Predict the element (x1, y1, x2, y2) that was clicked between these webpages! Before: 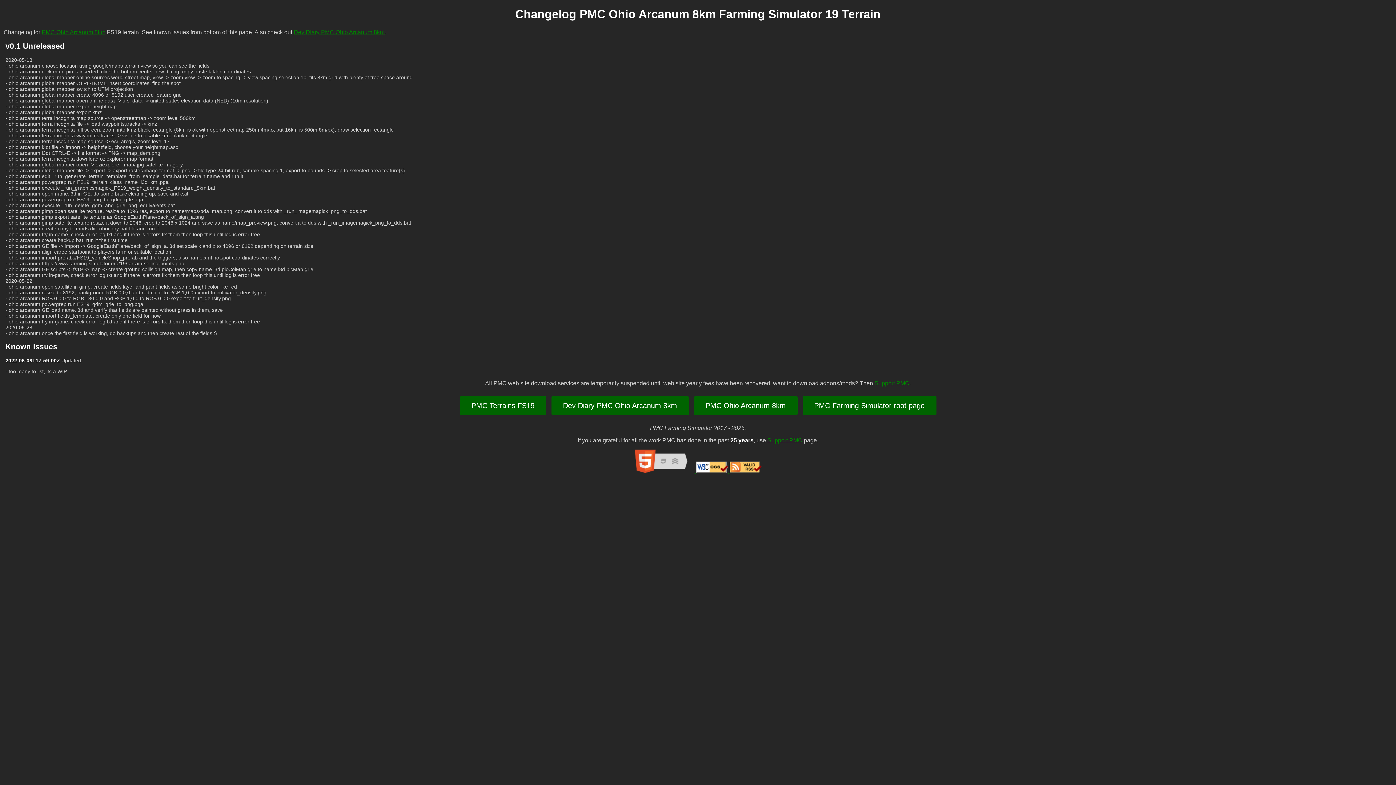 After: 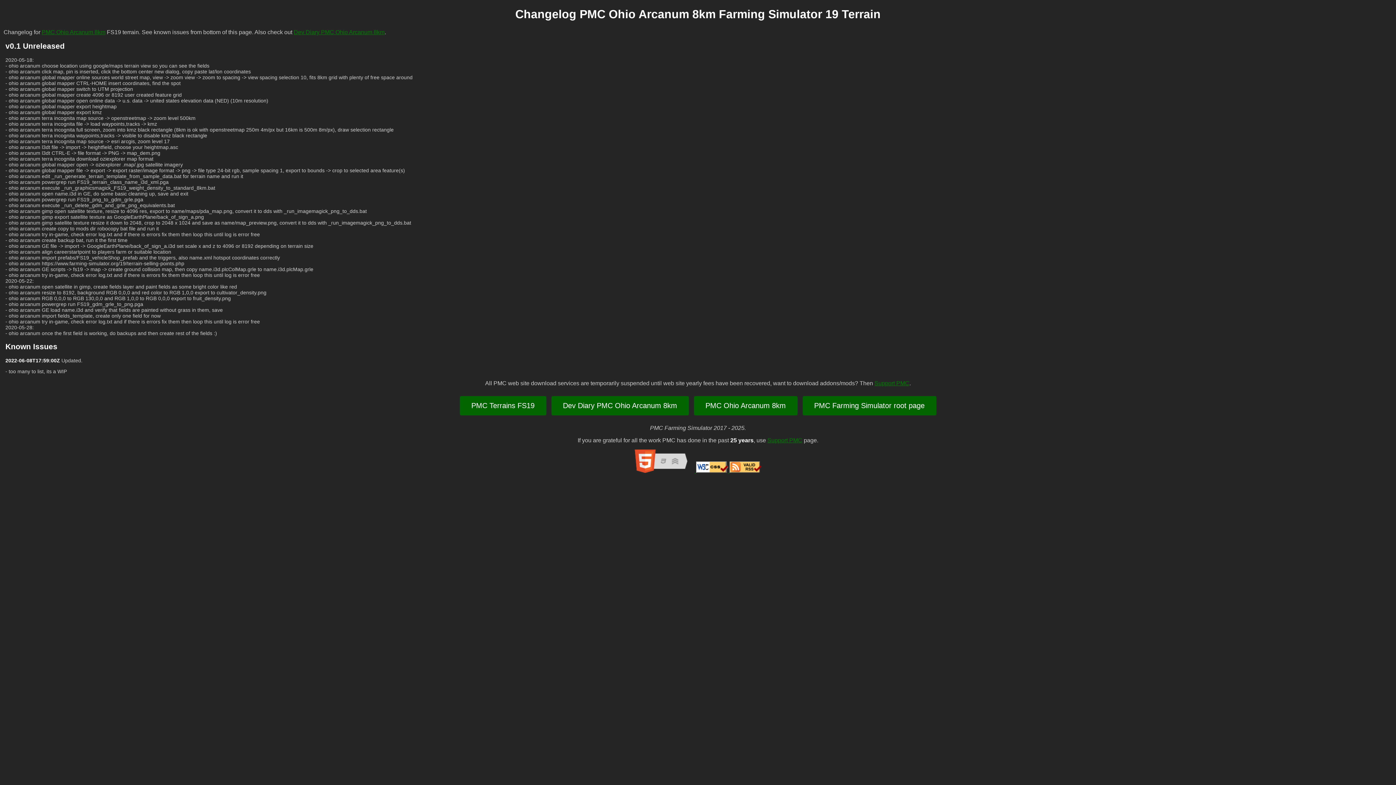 Action: bbox: (729, 467, 761, 474)